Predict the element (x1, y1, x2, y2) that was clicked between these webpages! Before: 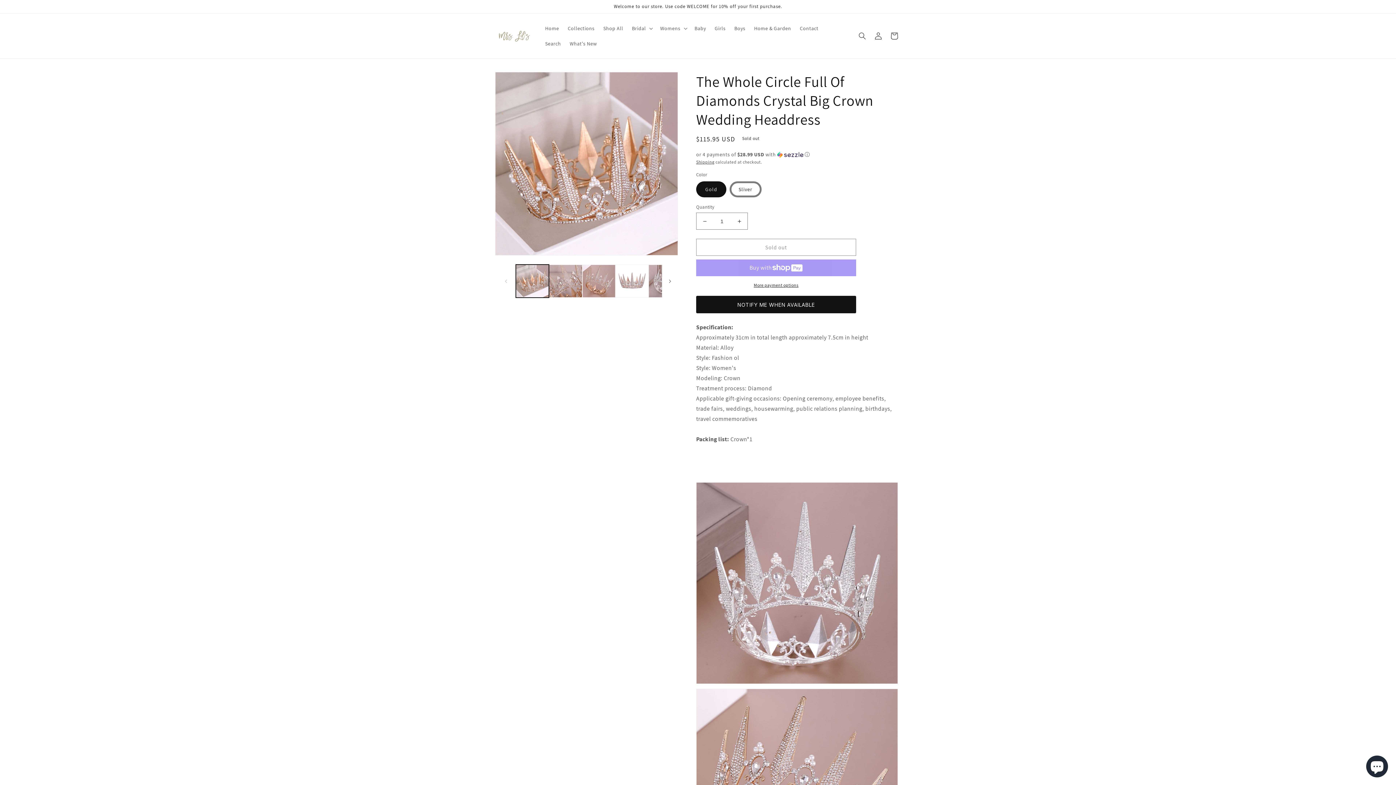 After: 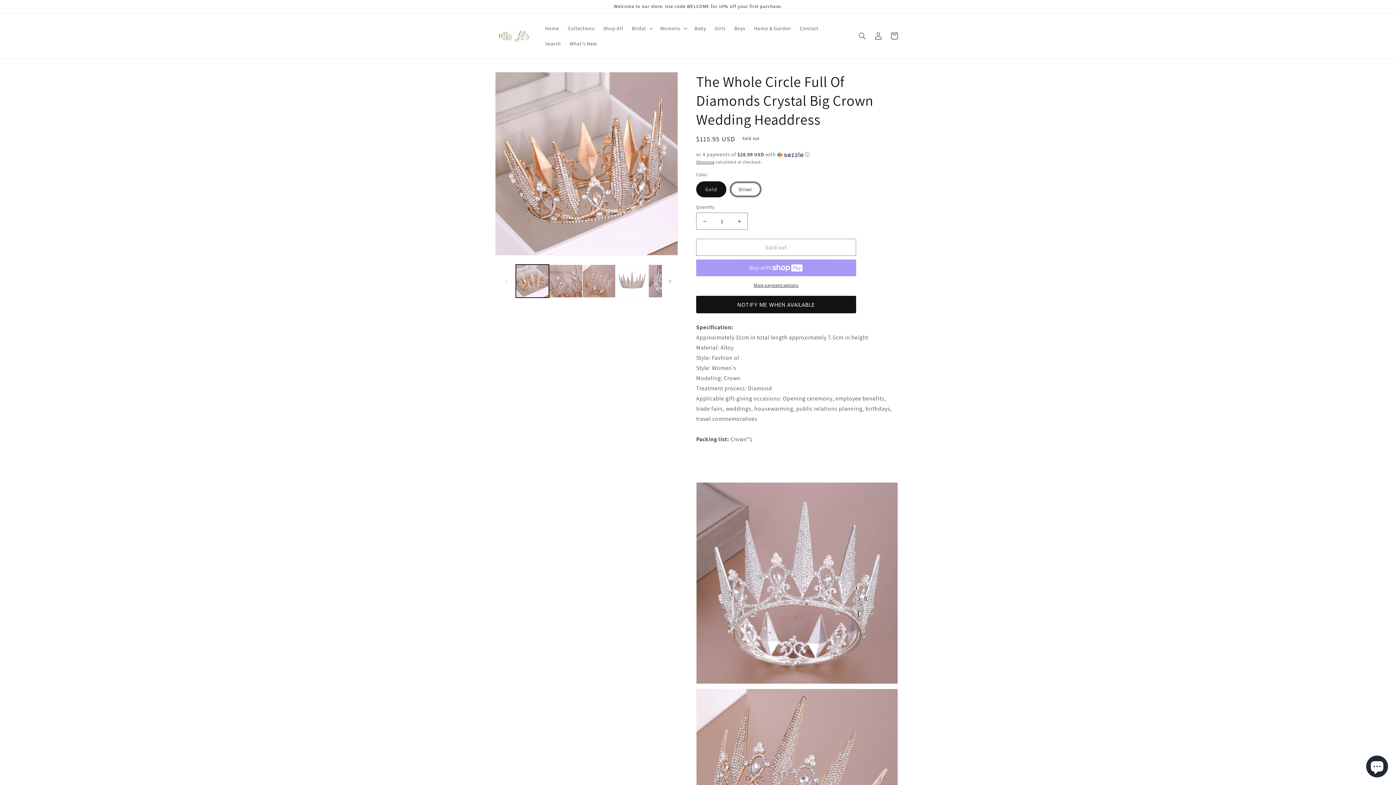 Action: bbox: (696, 282, 856, 288) label: More payment options